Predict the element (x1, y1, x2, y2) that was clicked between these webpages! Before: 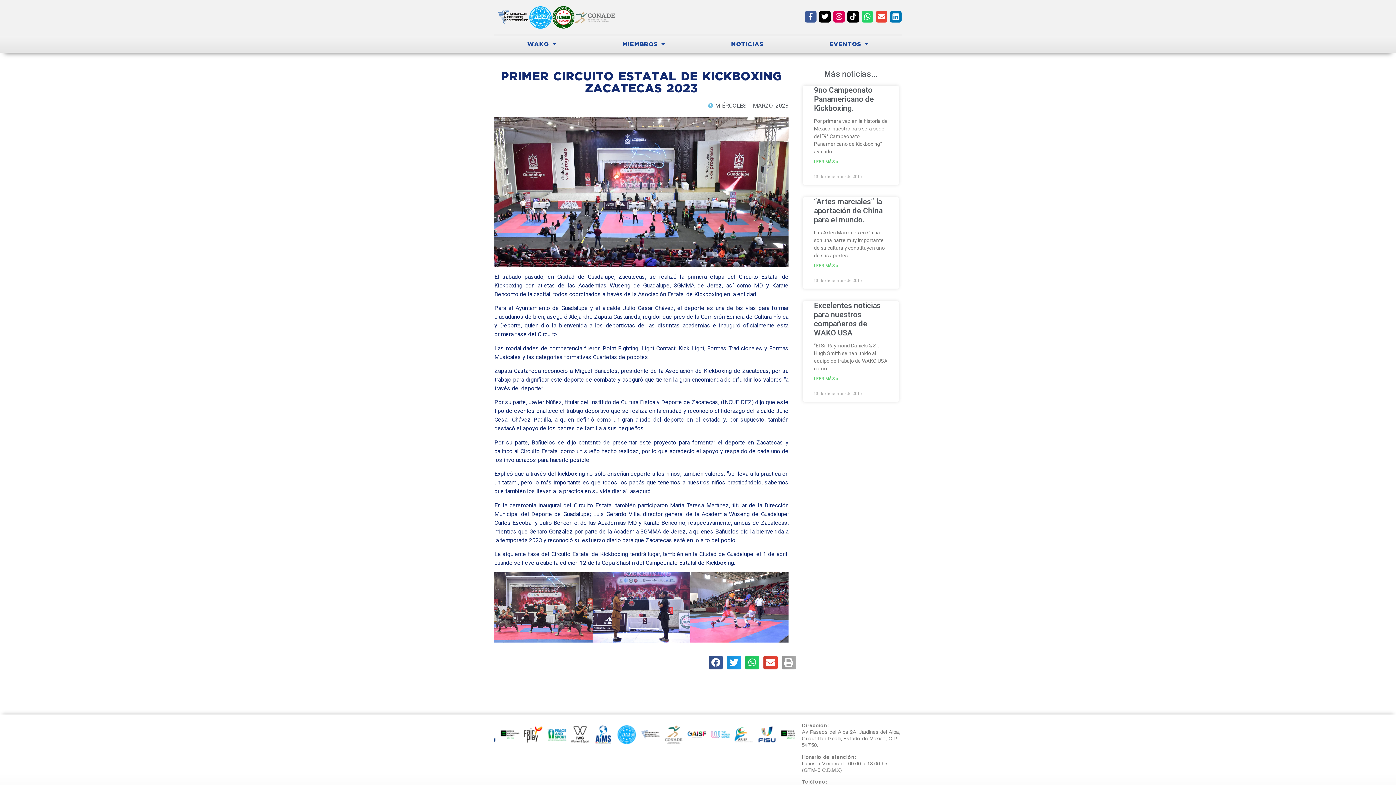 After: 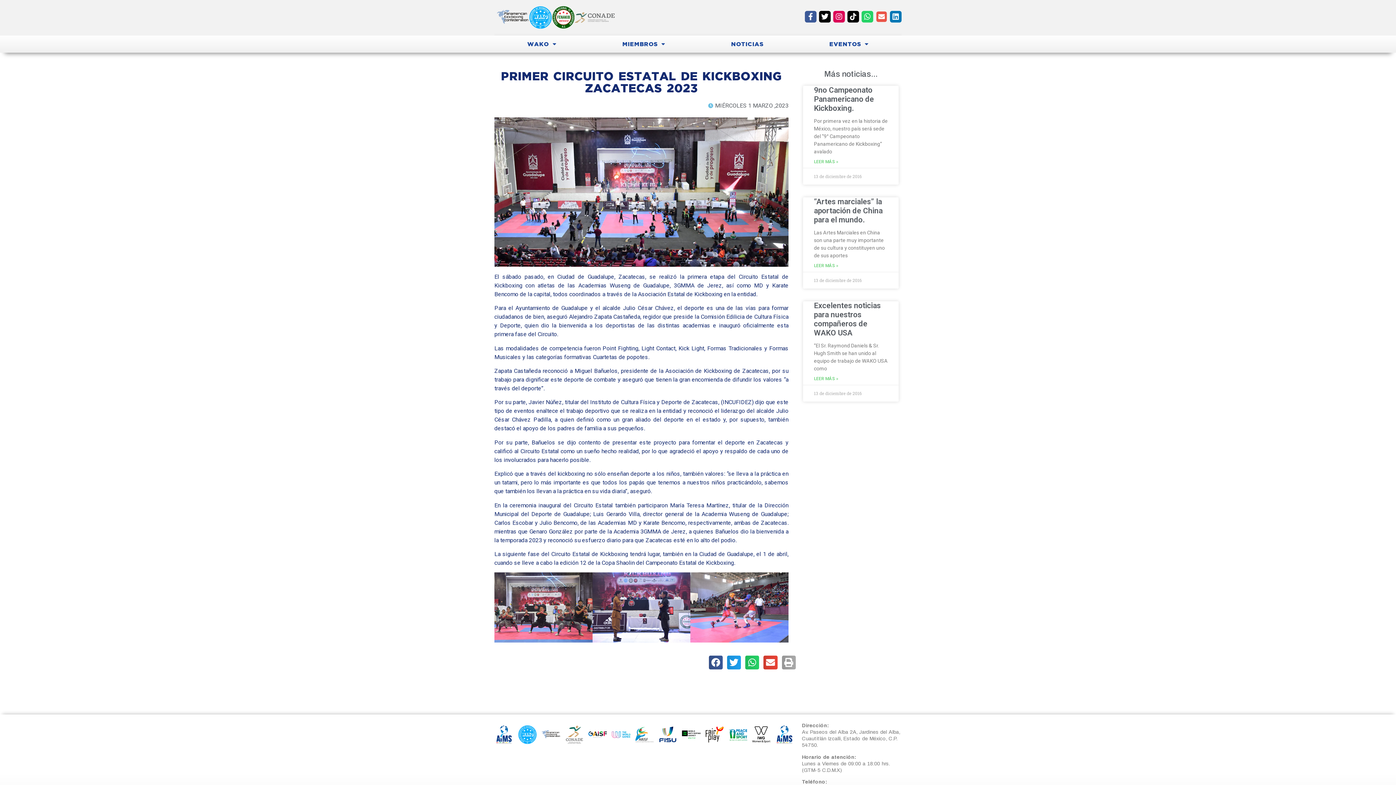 Action: bbox: (876, 10, 887, 22) label: Envelope